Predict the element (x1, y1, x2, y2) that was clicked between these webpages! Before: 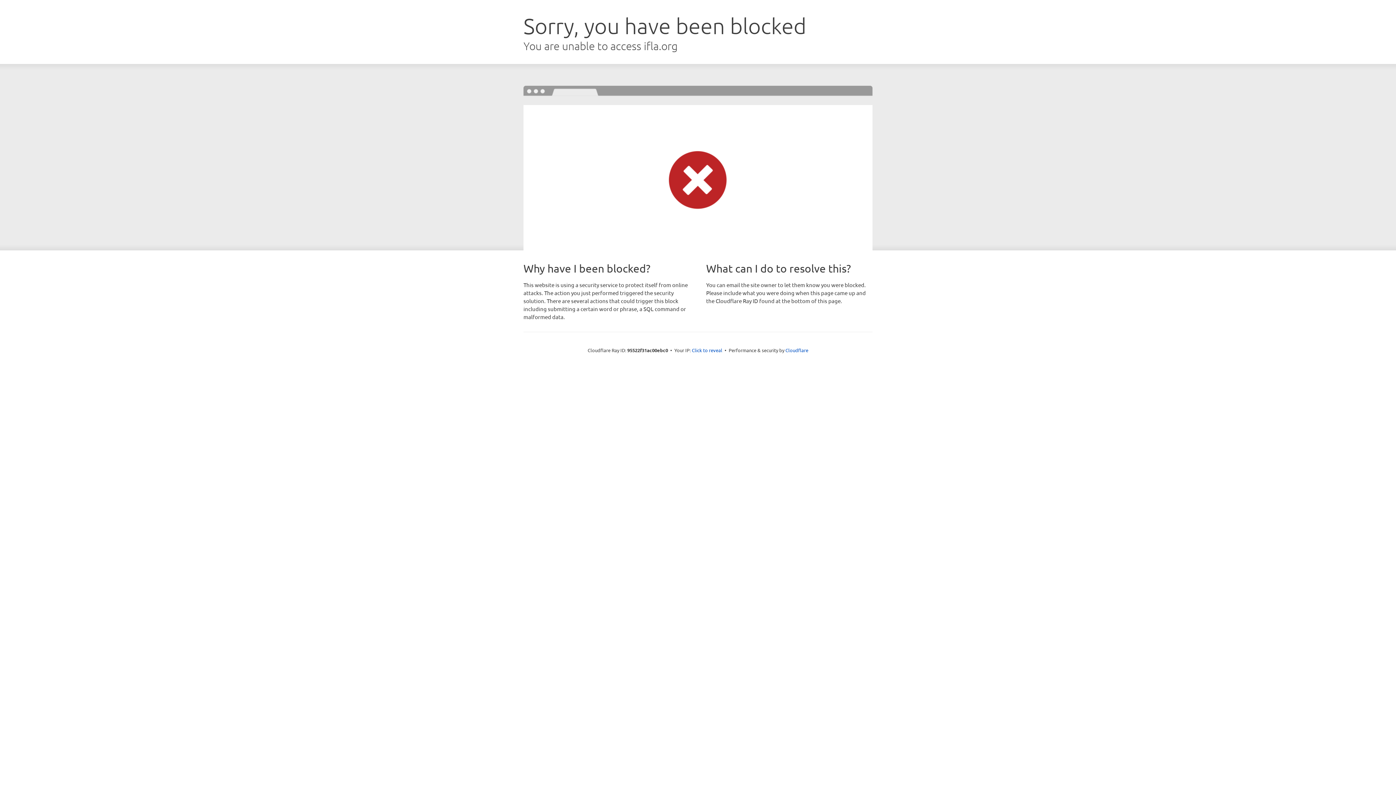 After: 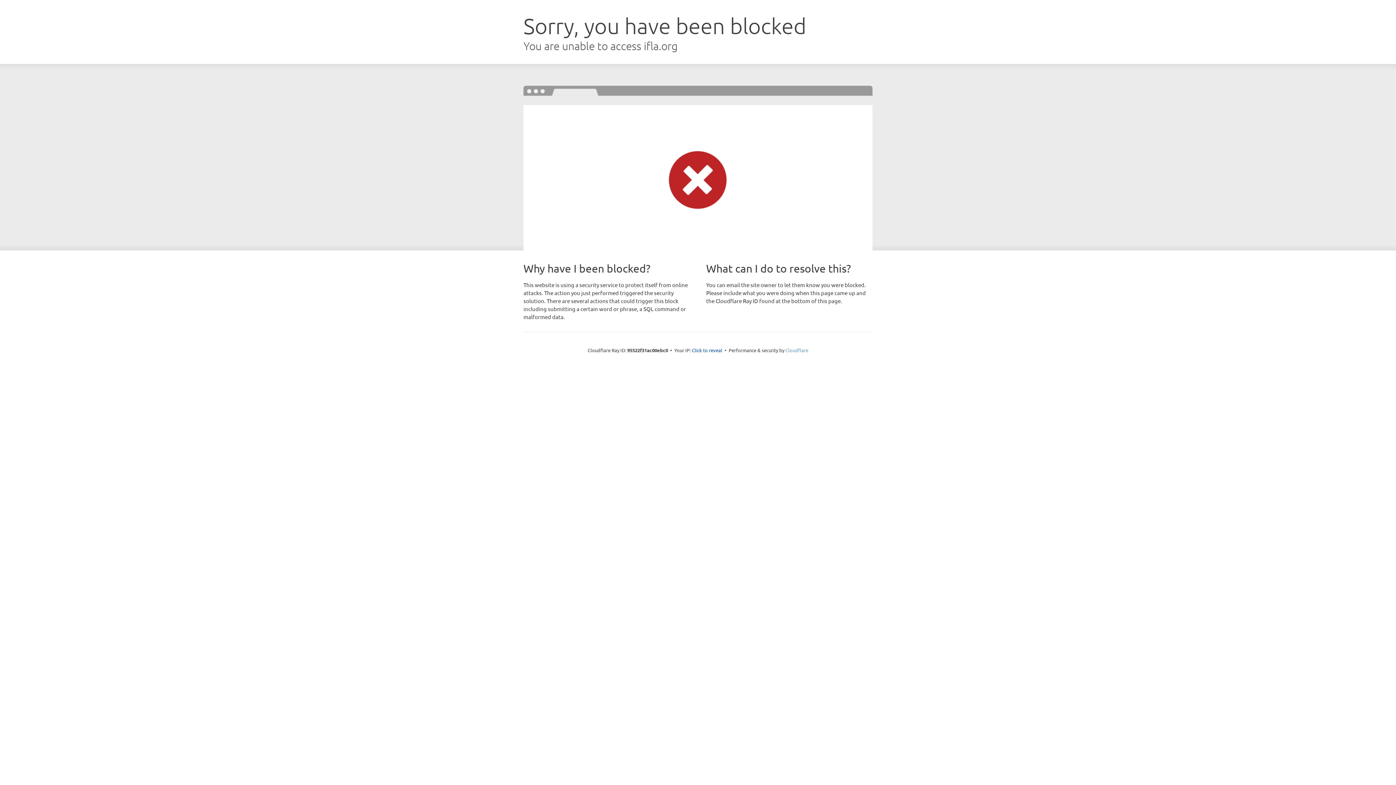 Action: label: Cloudflare bbox: (785, 347, 808, 353)